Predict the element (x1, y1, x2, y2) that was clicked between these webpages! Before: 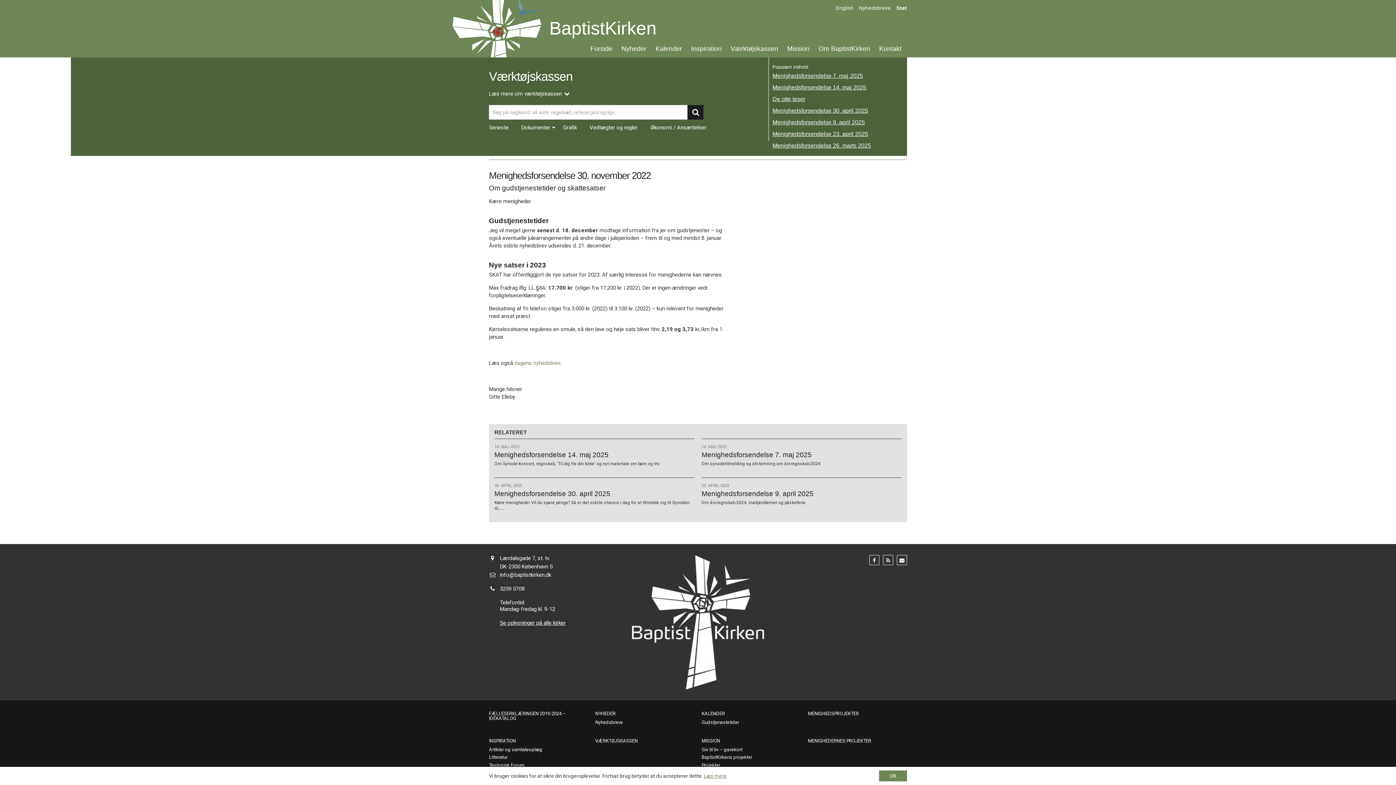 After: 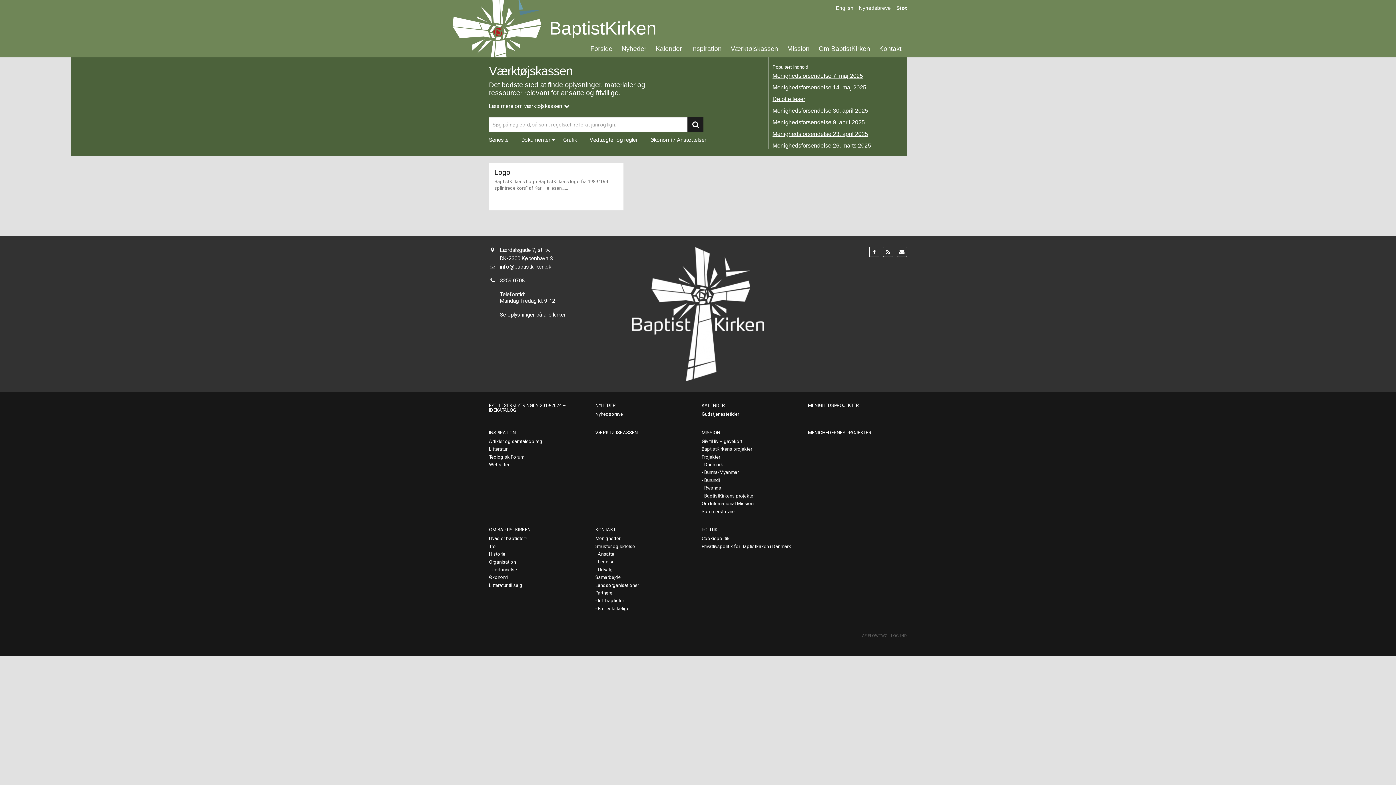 Action: label: Find grafik bbox: (563, 125, 577, 130)